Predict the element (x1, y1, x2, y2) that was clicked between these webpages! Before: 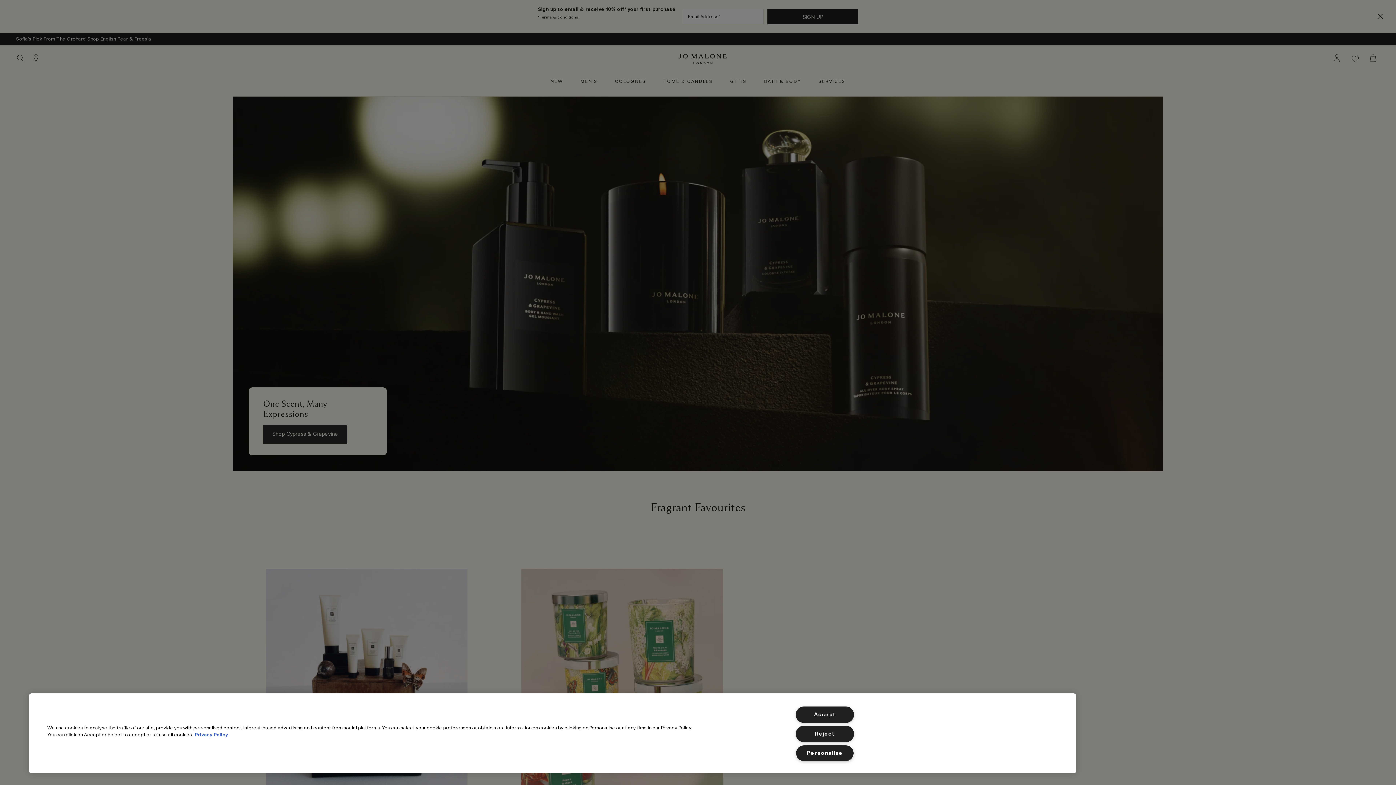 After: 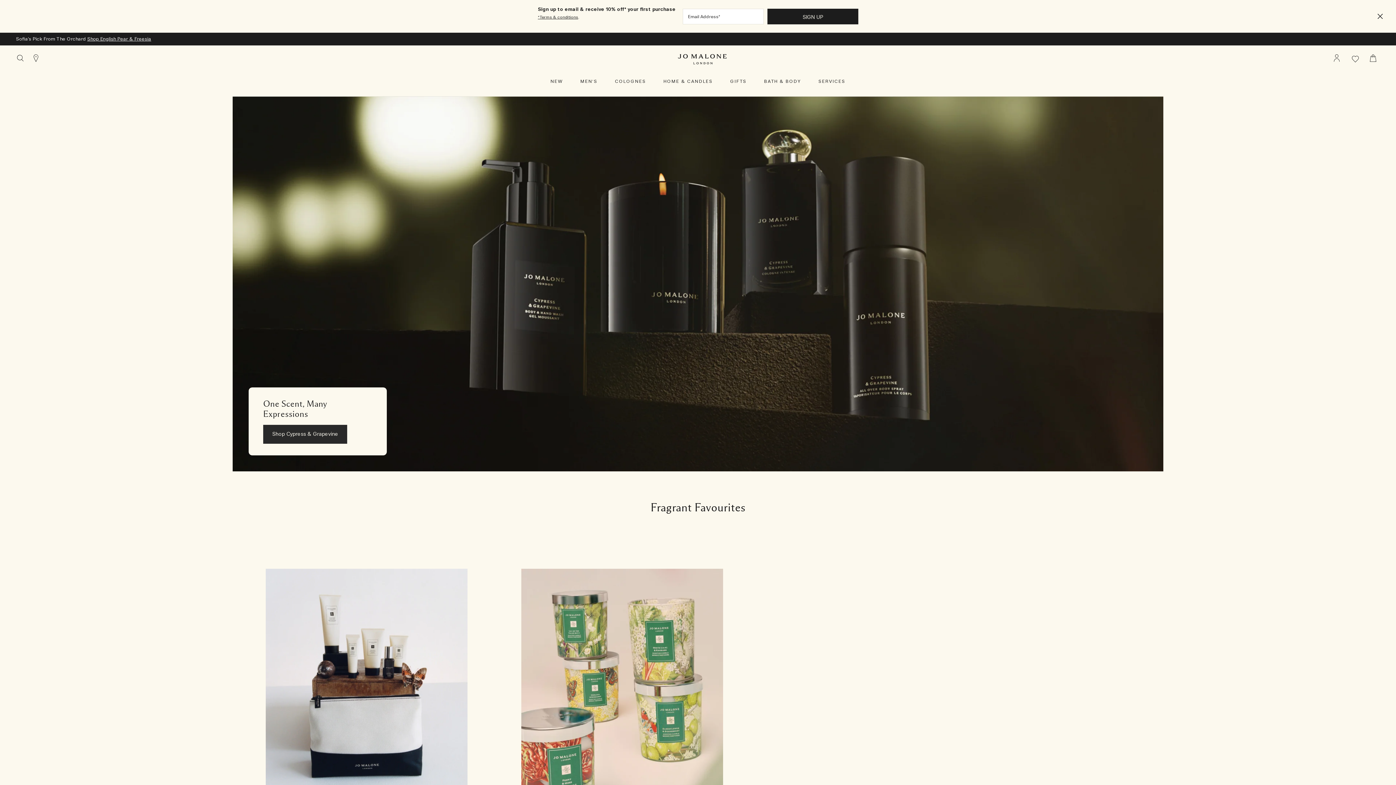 Action: label: Accept bbox: (795, 706, 854, 723)